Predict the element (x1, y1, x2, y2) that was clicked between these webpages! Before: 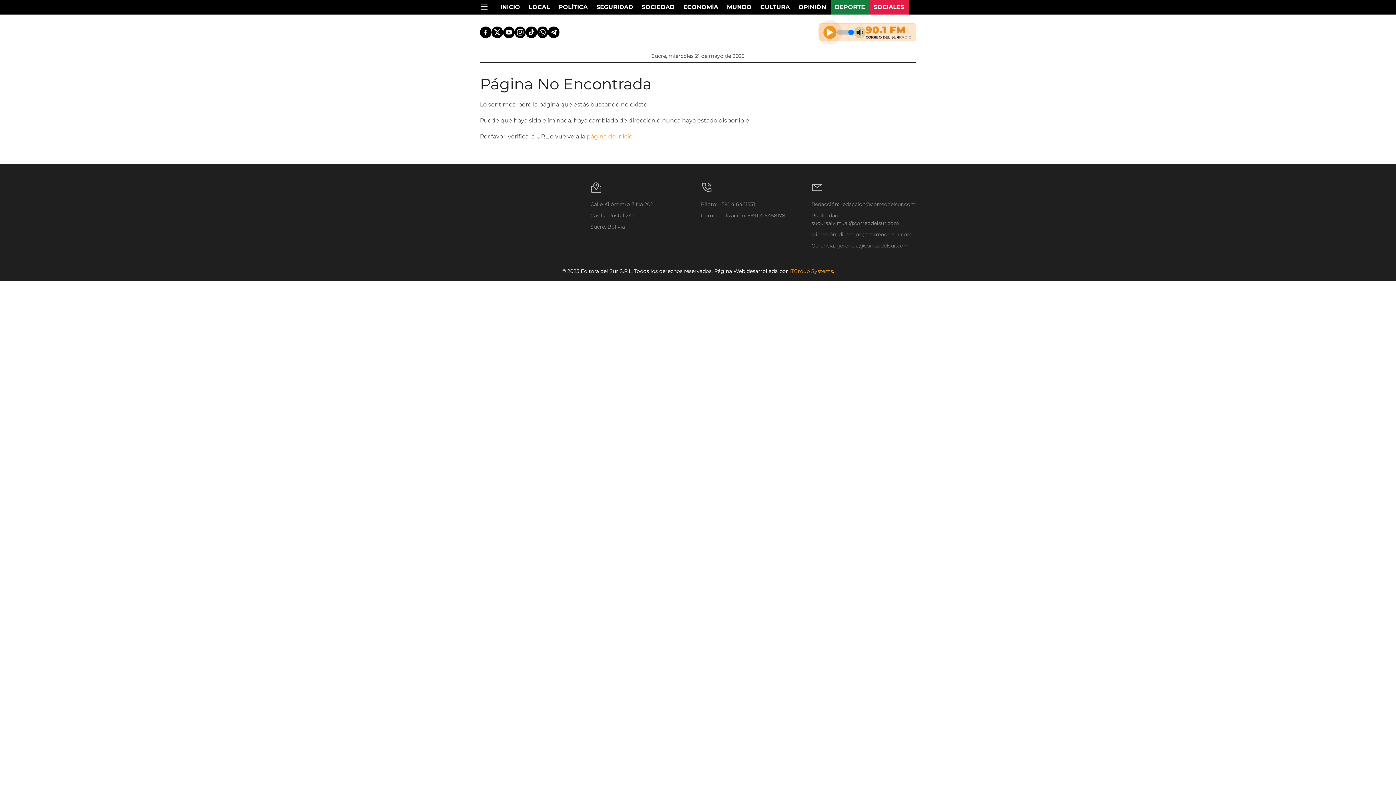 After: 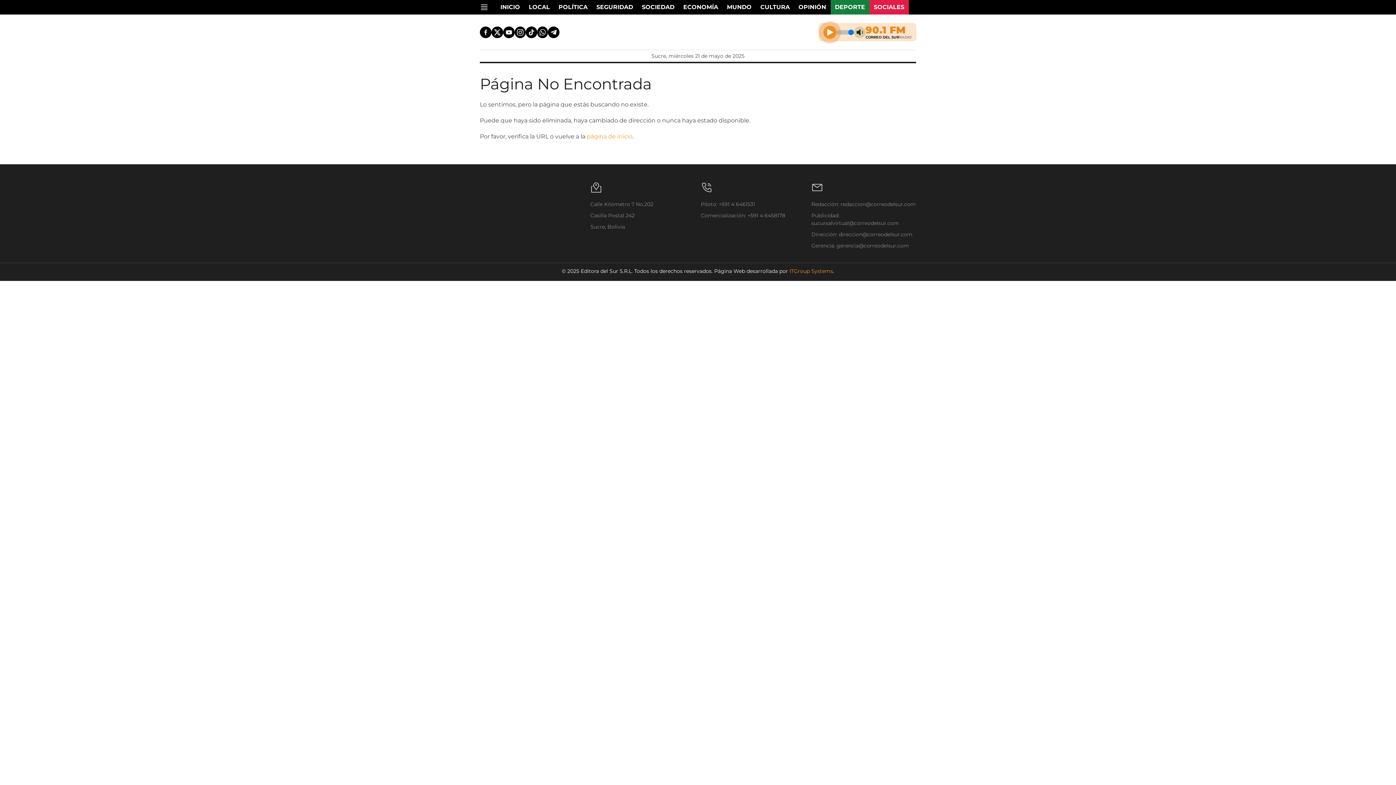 Action: bbox: (480, 26, 491, 38) label: Facebook de Correo del Sur